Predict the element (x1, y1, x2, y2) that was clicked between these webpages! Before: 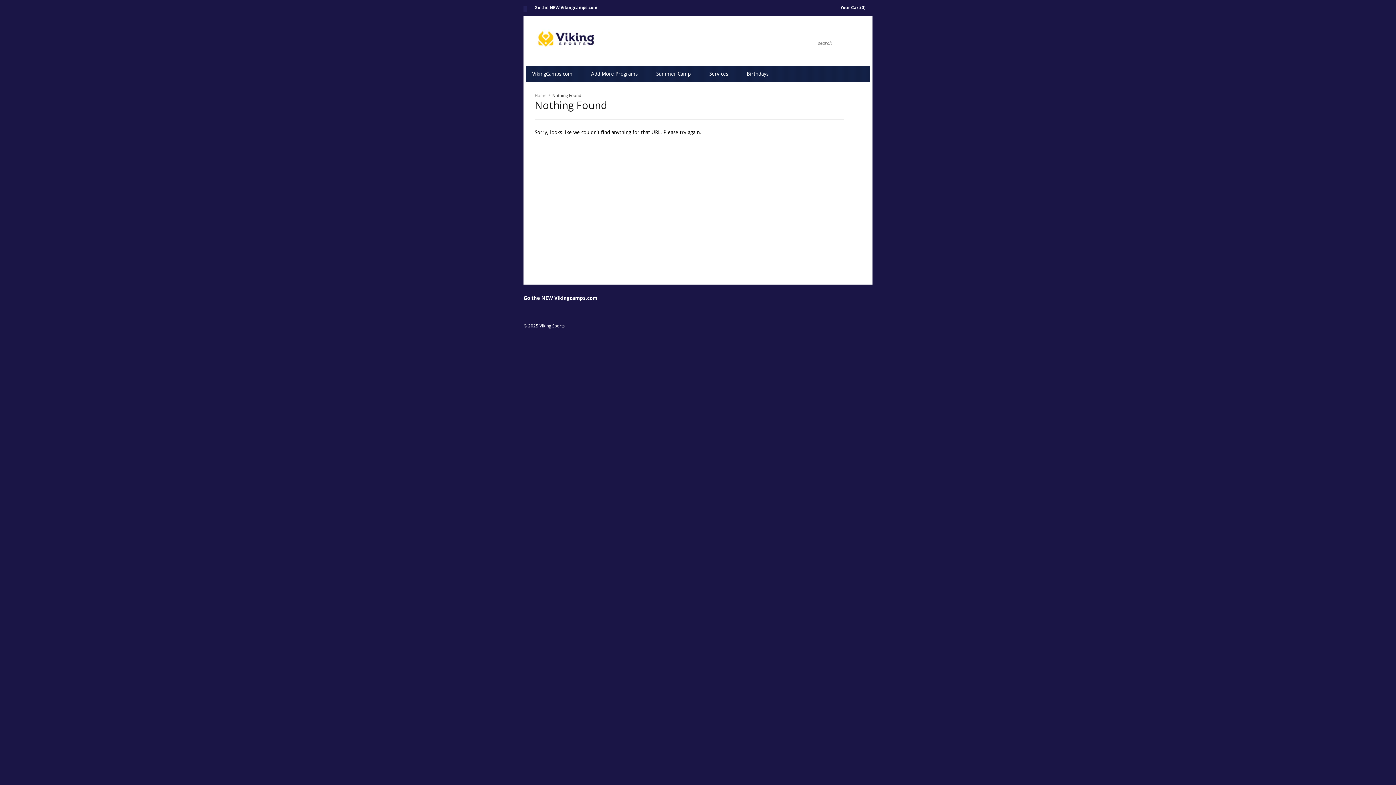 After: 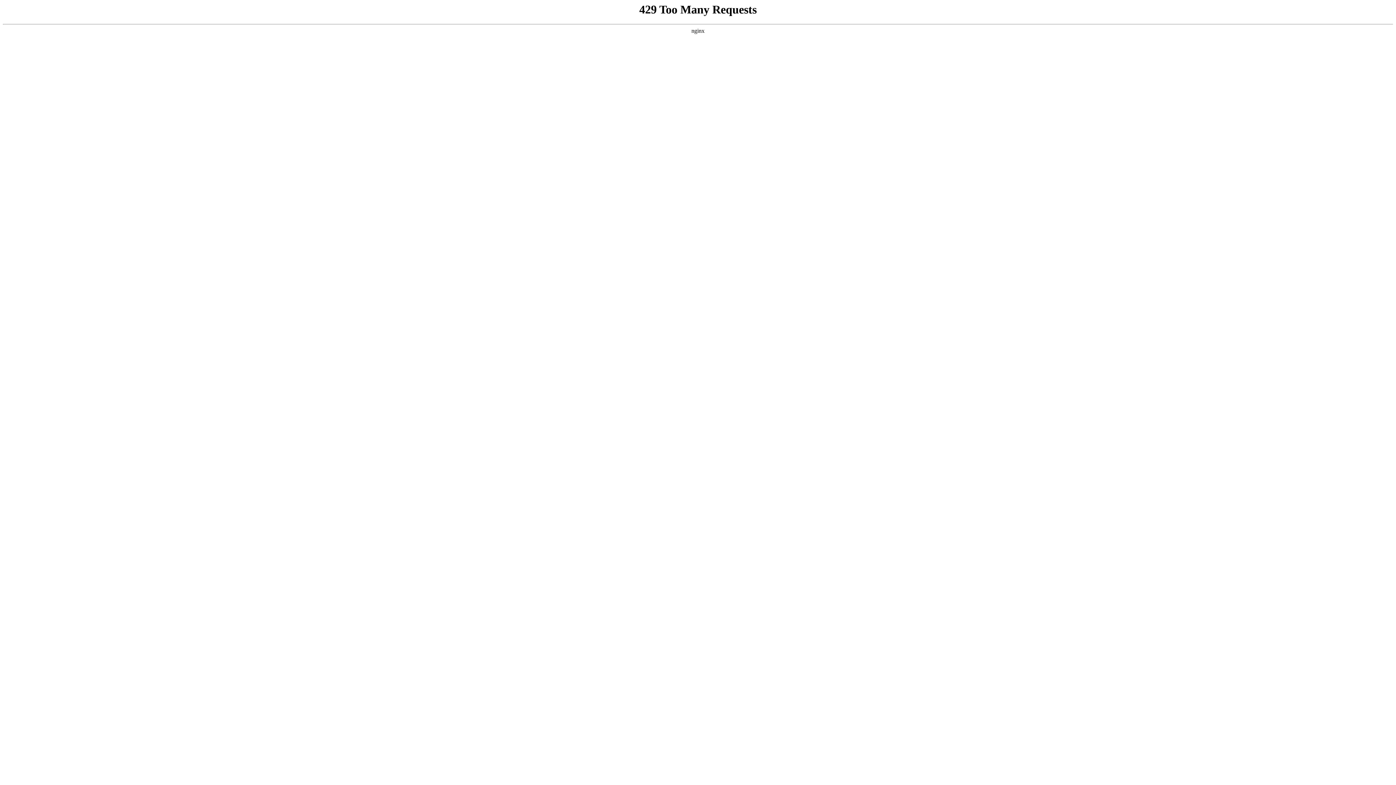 Action: bbox: (588, 69, 640, 78) label: Add More Programs